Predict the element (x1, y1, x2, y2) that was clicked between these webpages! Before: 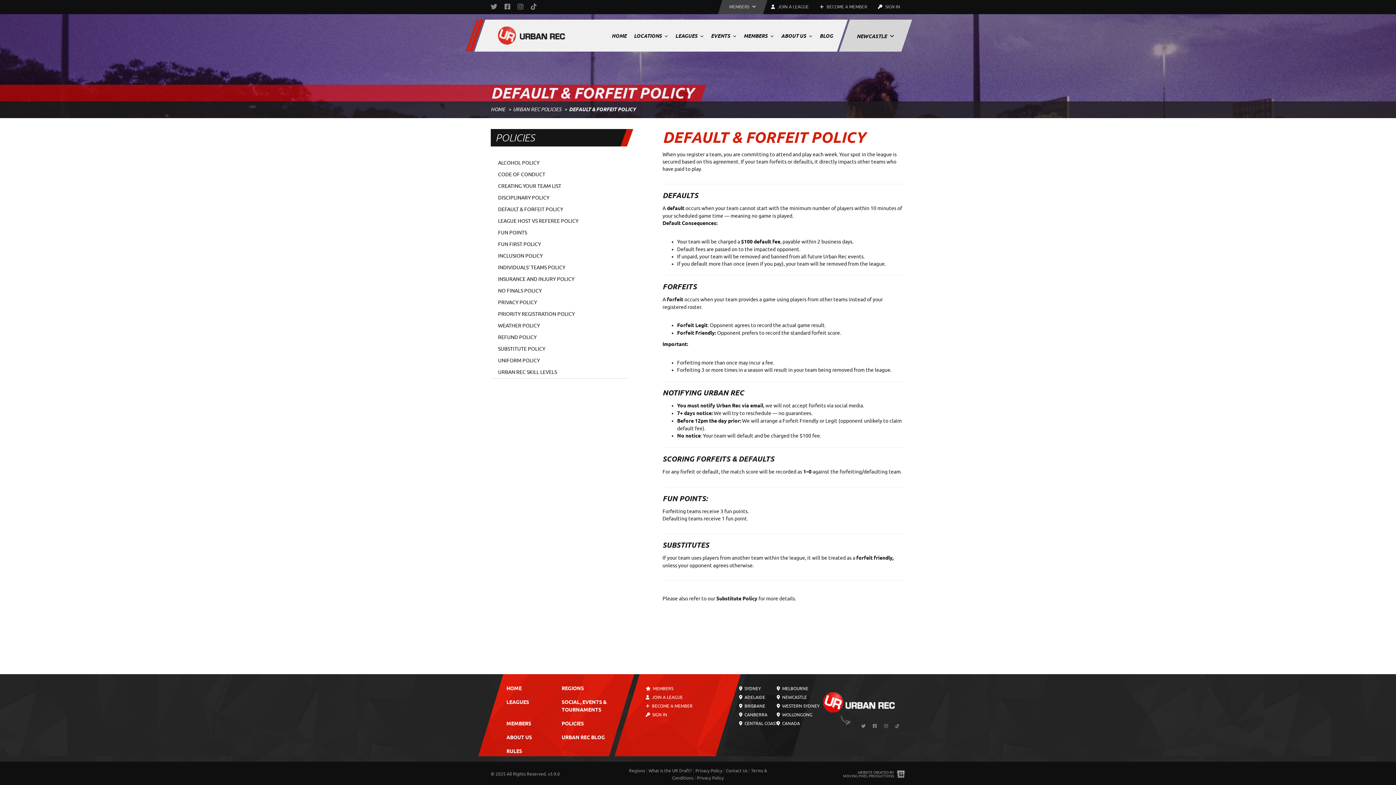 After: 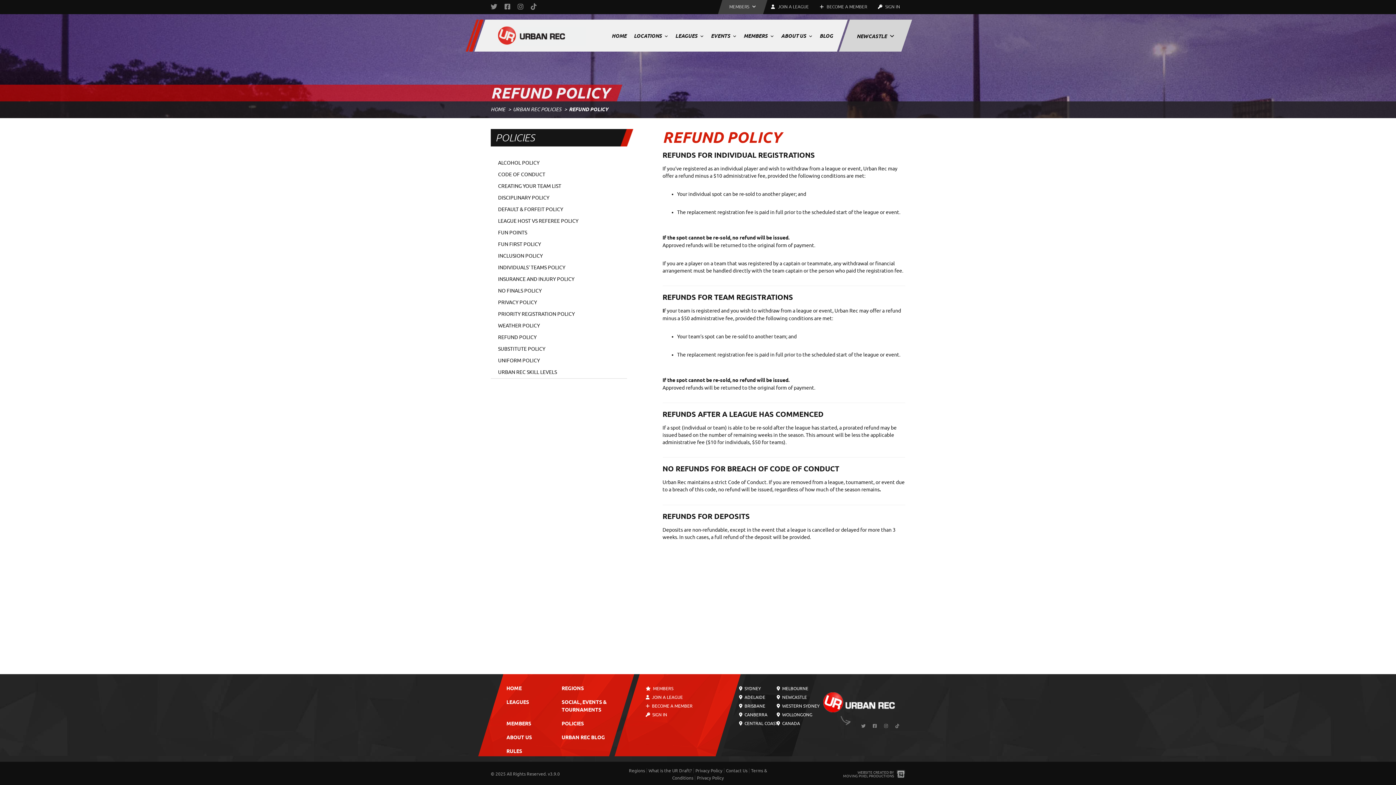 Action: label: REFUND POLICY bbox: (490, 332, 627, 343)